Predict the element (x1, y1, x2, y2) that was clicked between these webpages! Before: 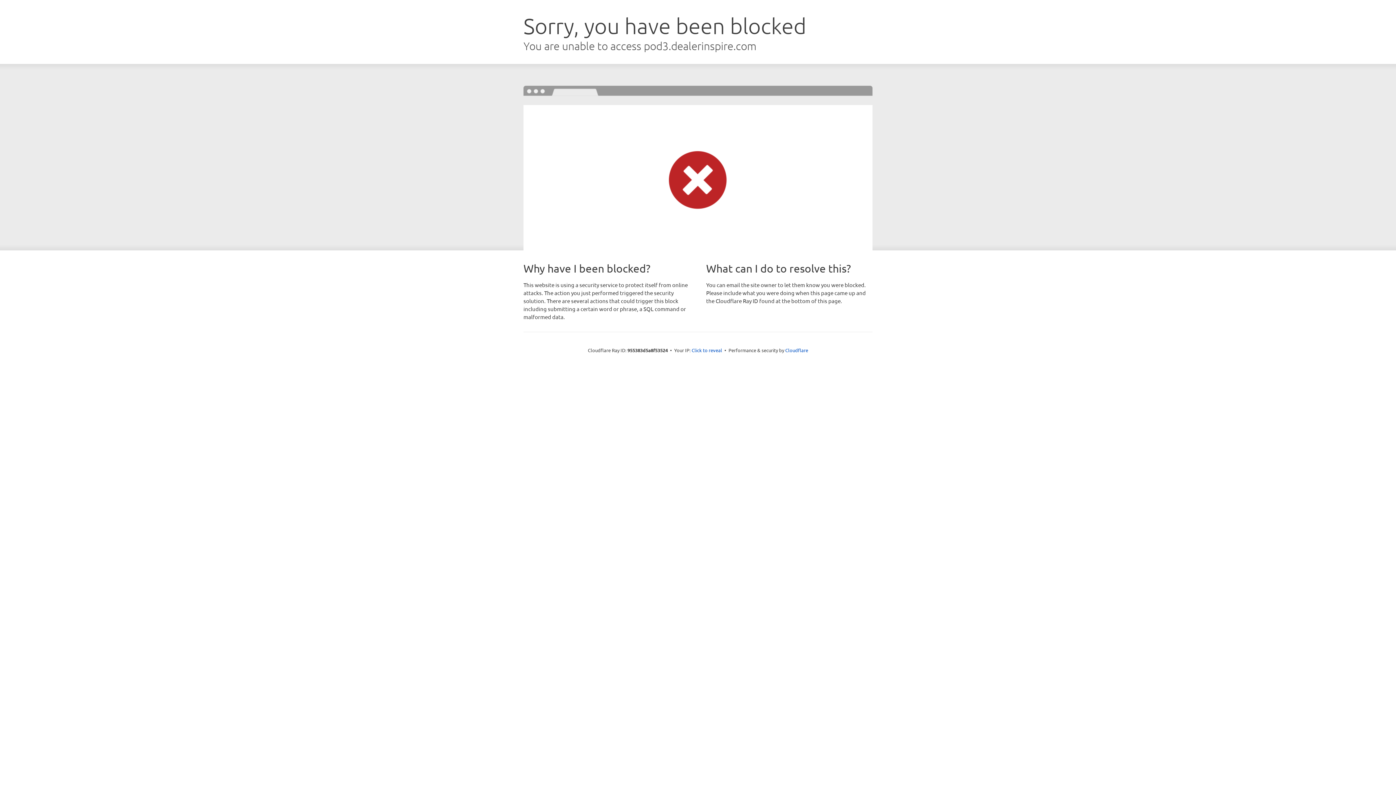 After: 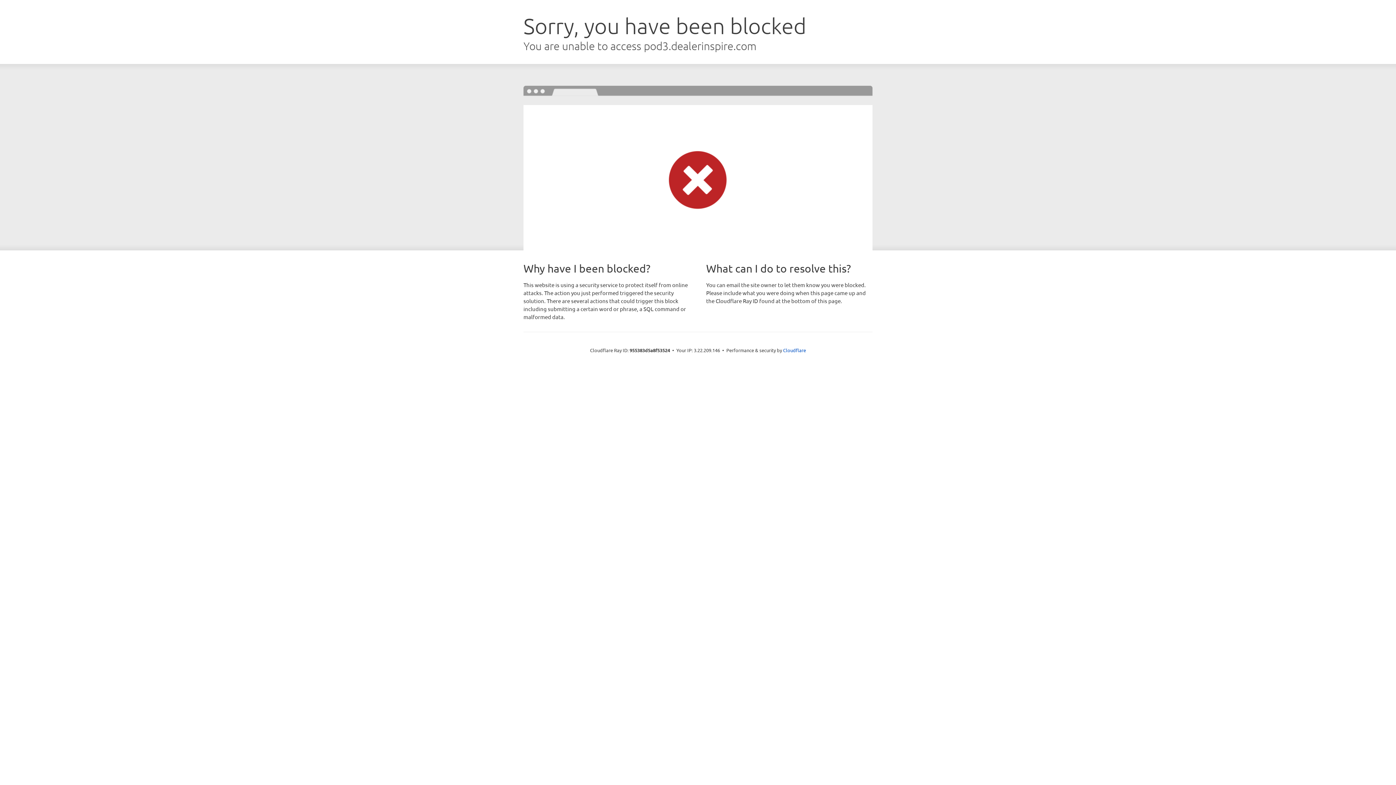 Action: label: Click to reveal bbox: (691, 346, 722, 353)